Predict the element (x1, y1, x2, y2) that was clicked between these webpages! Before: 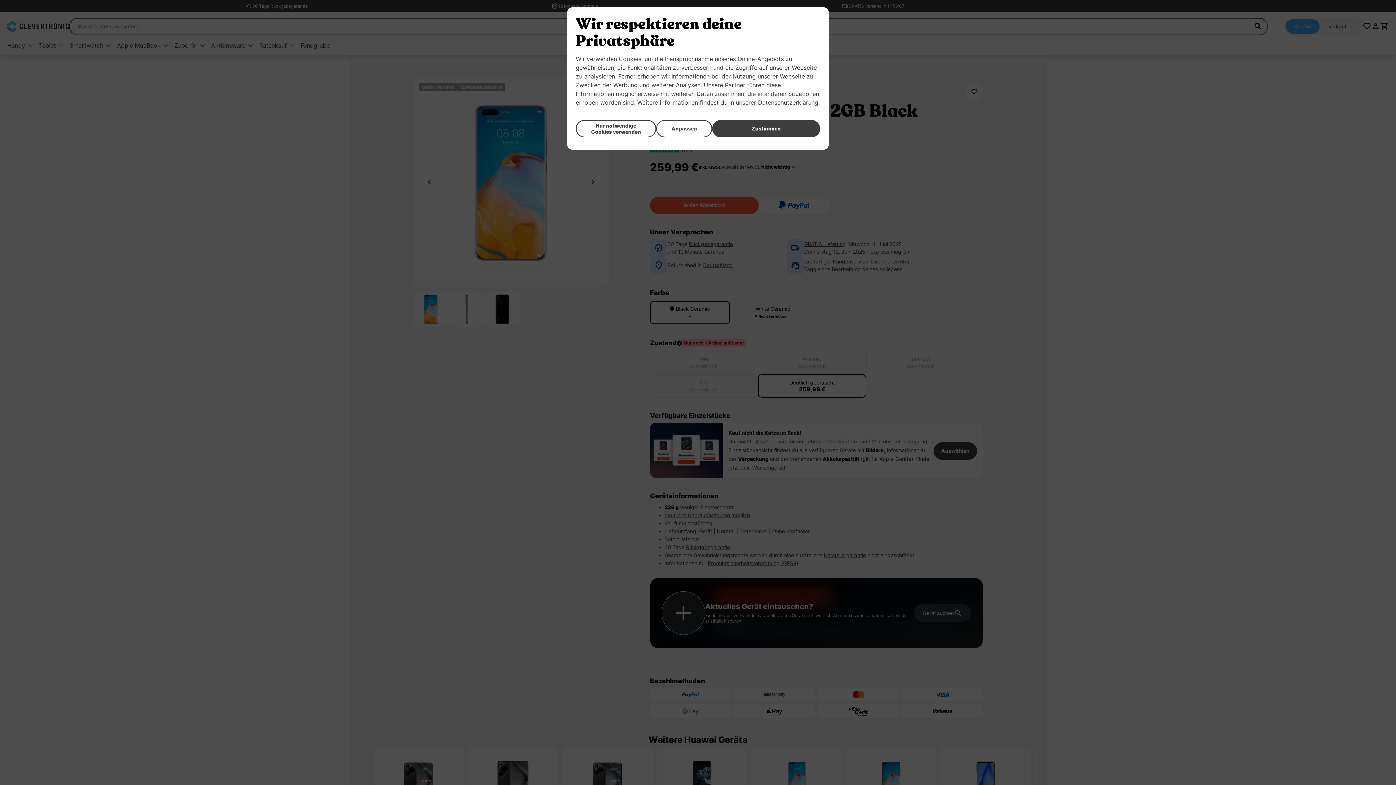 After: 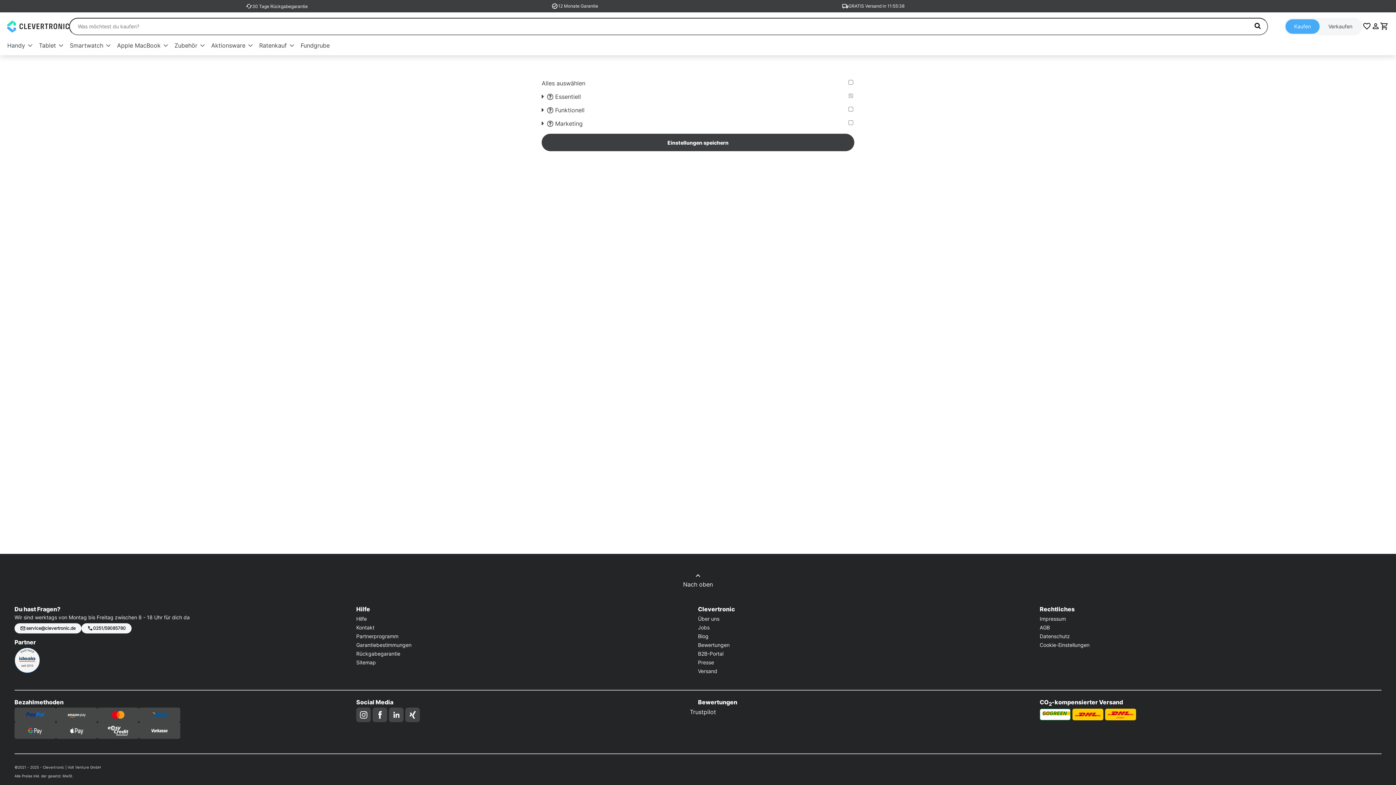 Action: bbox: (656, 119, 712, 137) label: Anpassen